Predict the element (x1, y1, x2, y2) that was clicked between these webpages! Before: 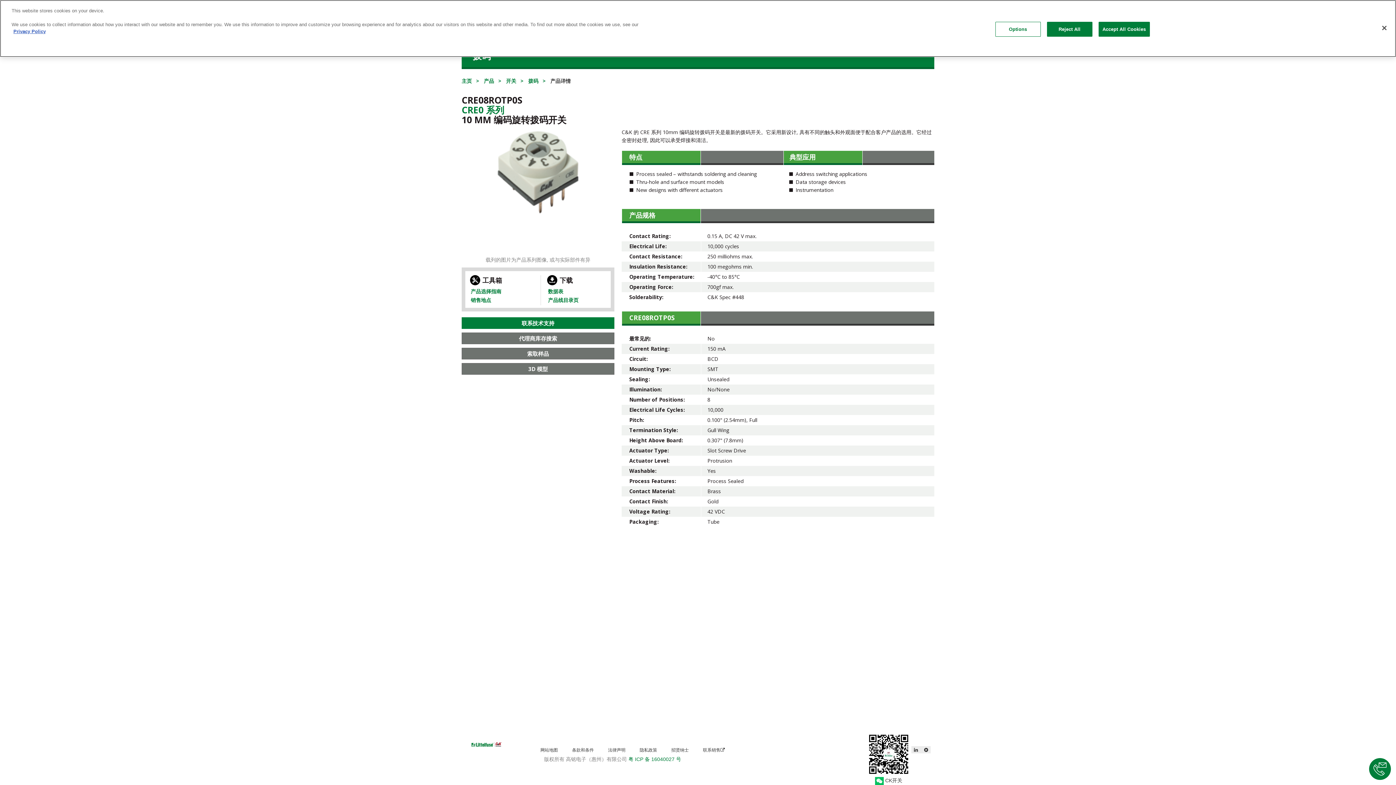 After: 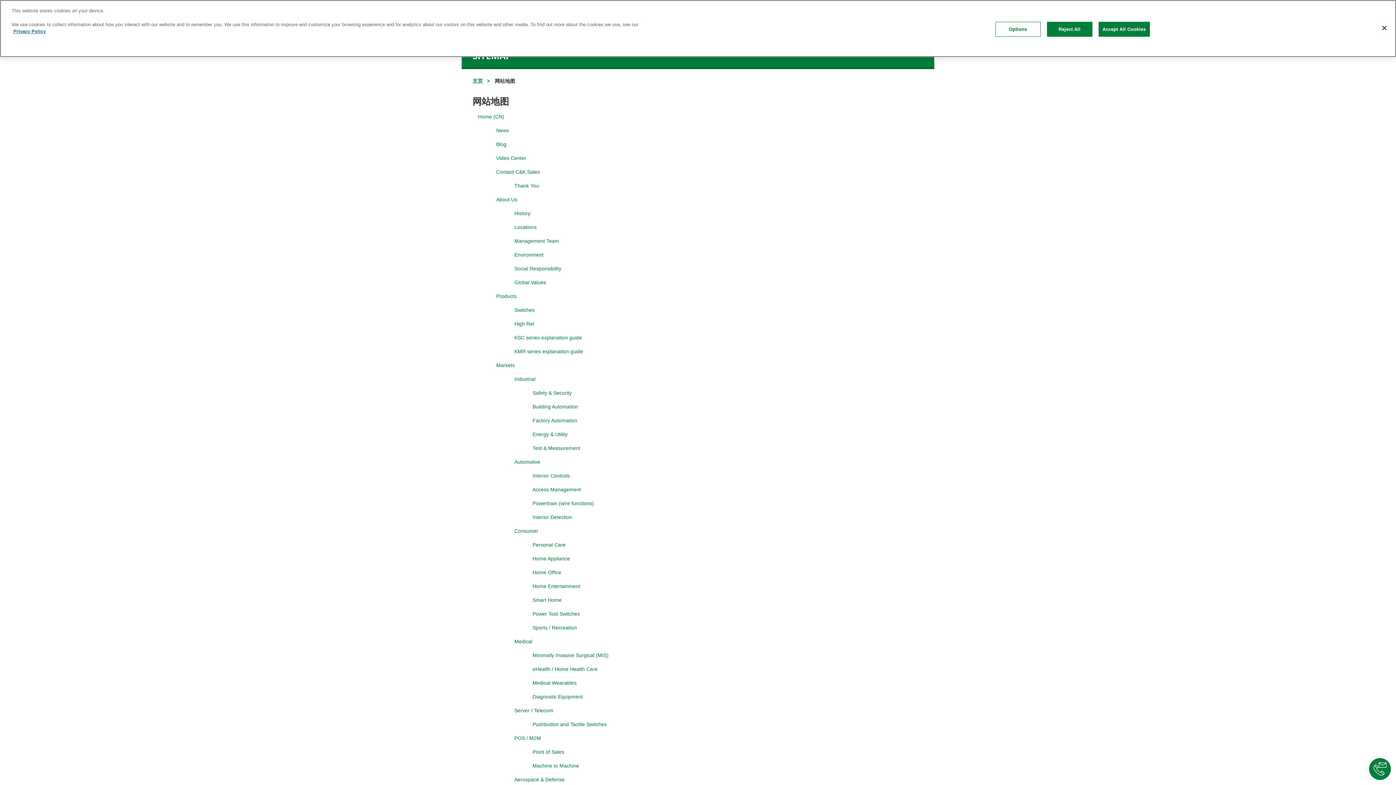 Action: label: 网站地图 bbox: (540, 747, 558, 753)